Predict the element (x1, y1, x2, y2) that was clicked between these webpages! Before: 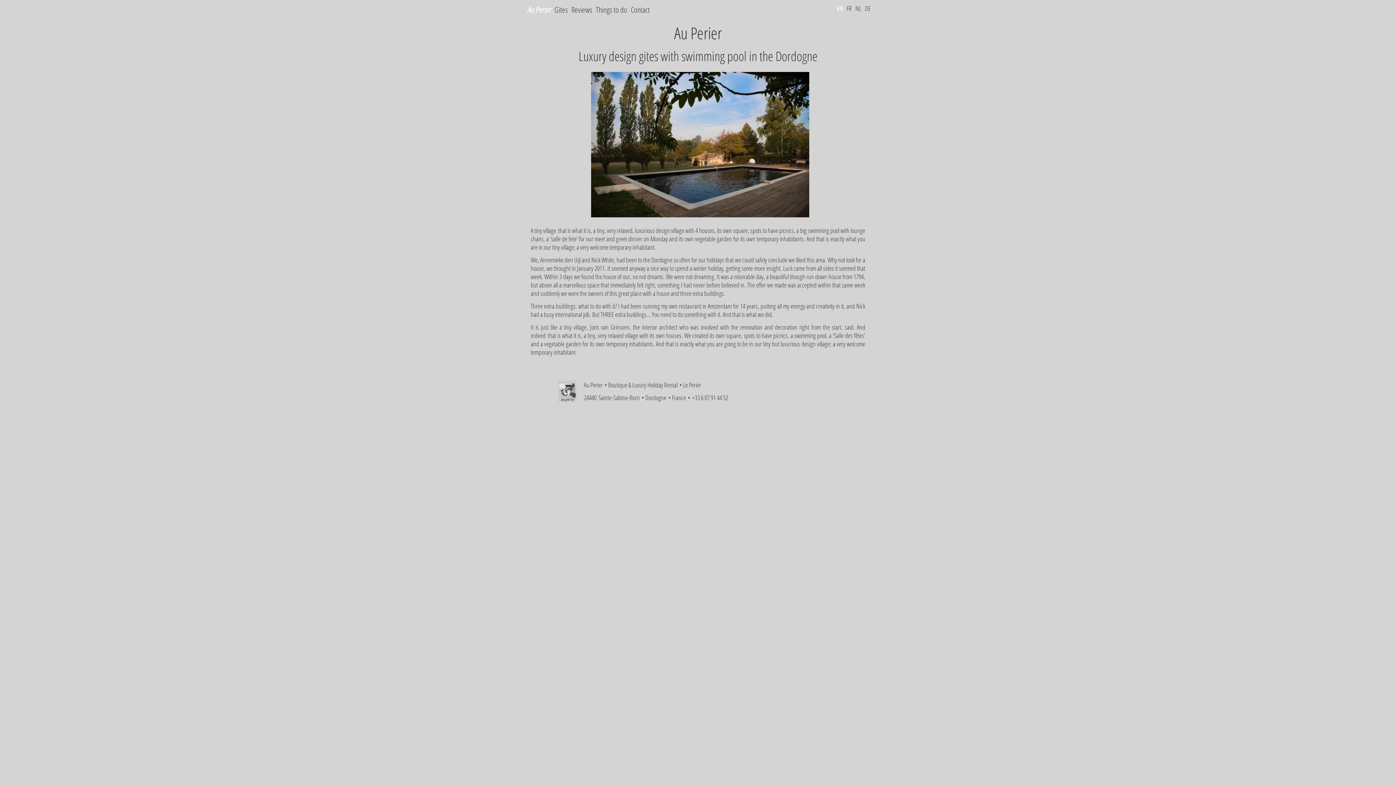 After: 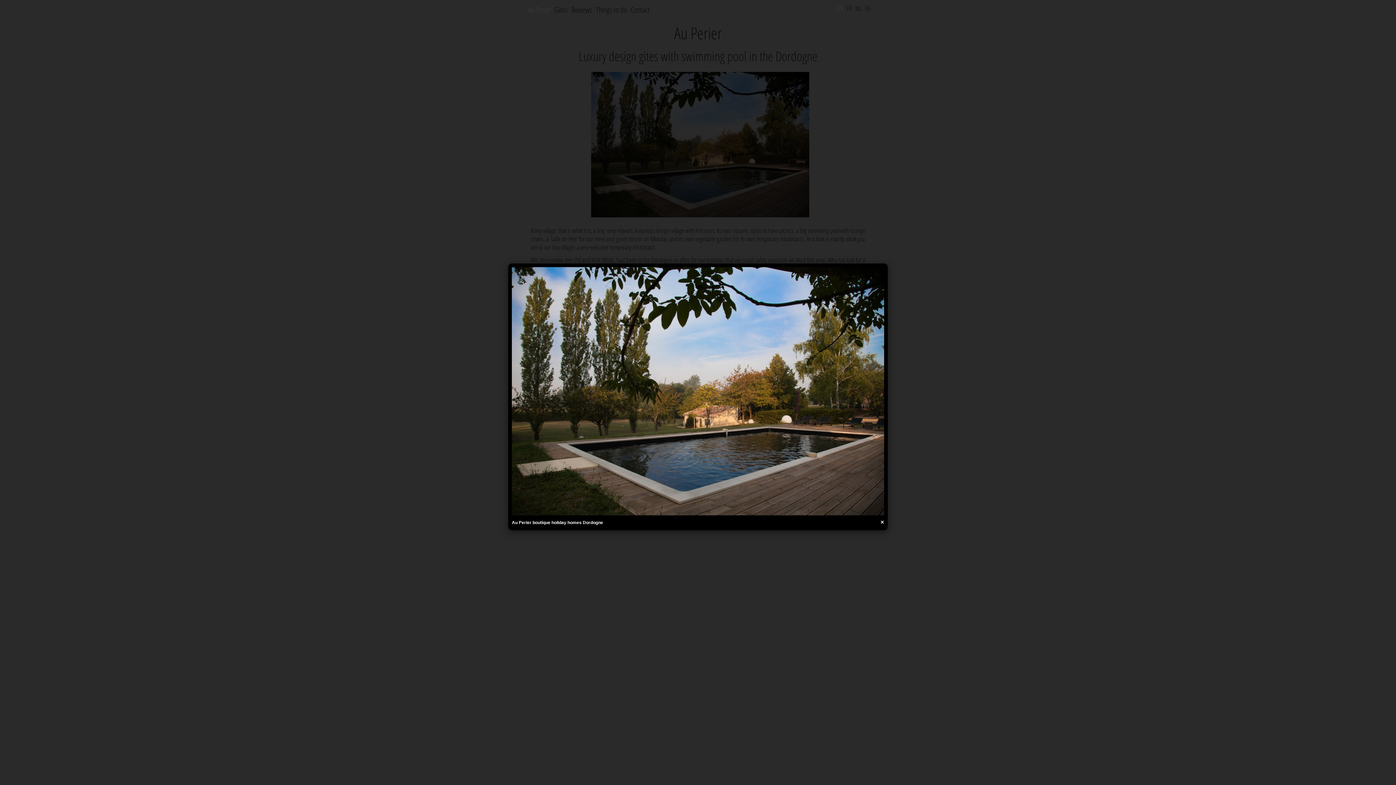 Action: bbox: (591, 210, 809, 219)